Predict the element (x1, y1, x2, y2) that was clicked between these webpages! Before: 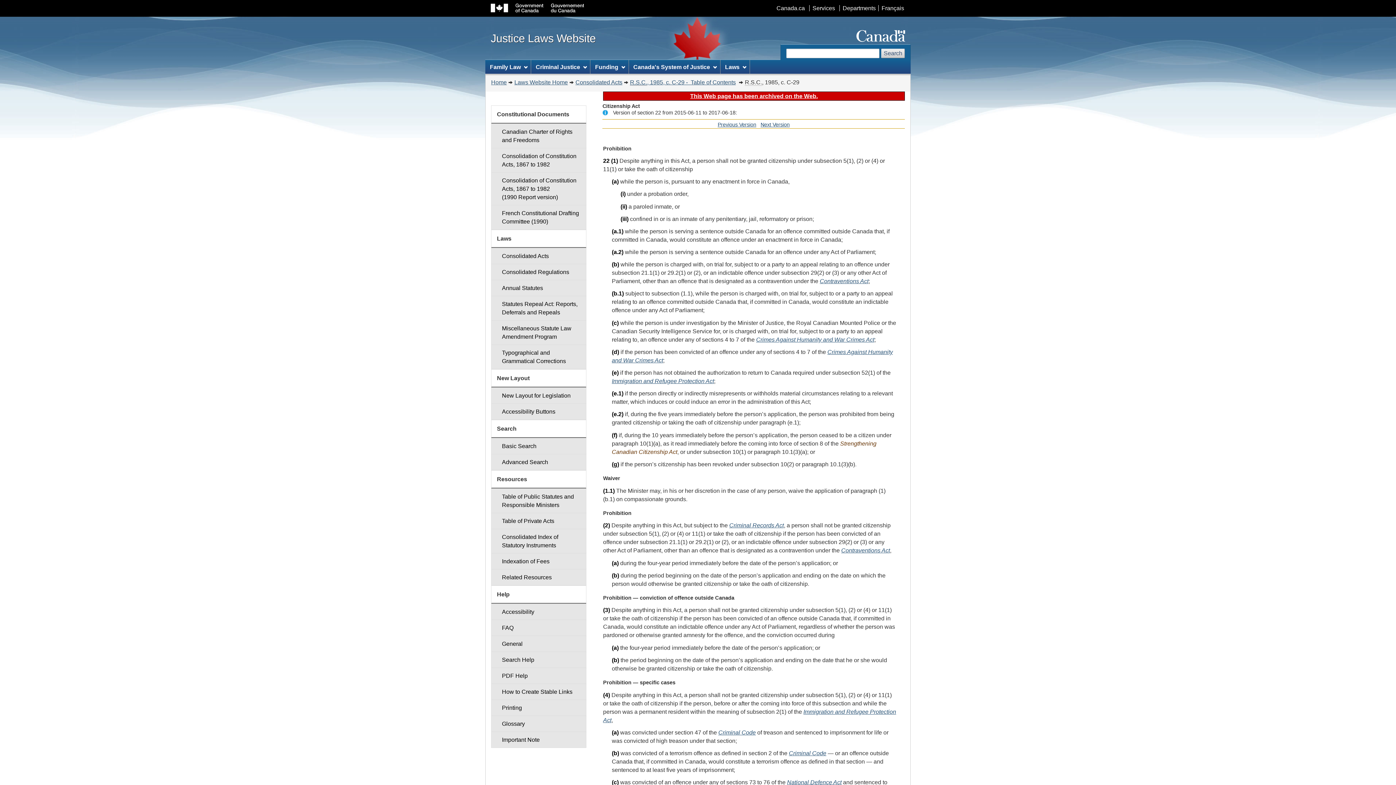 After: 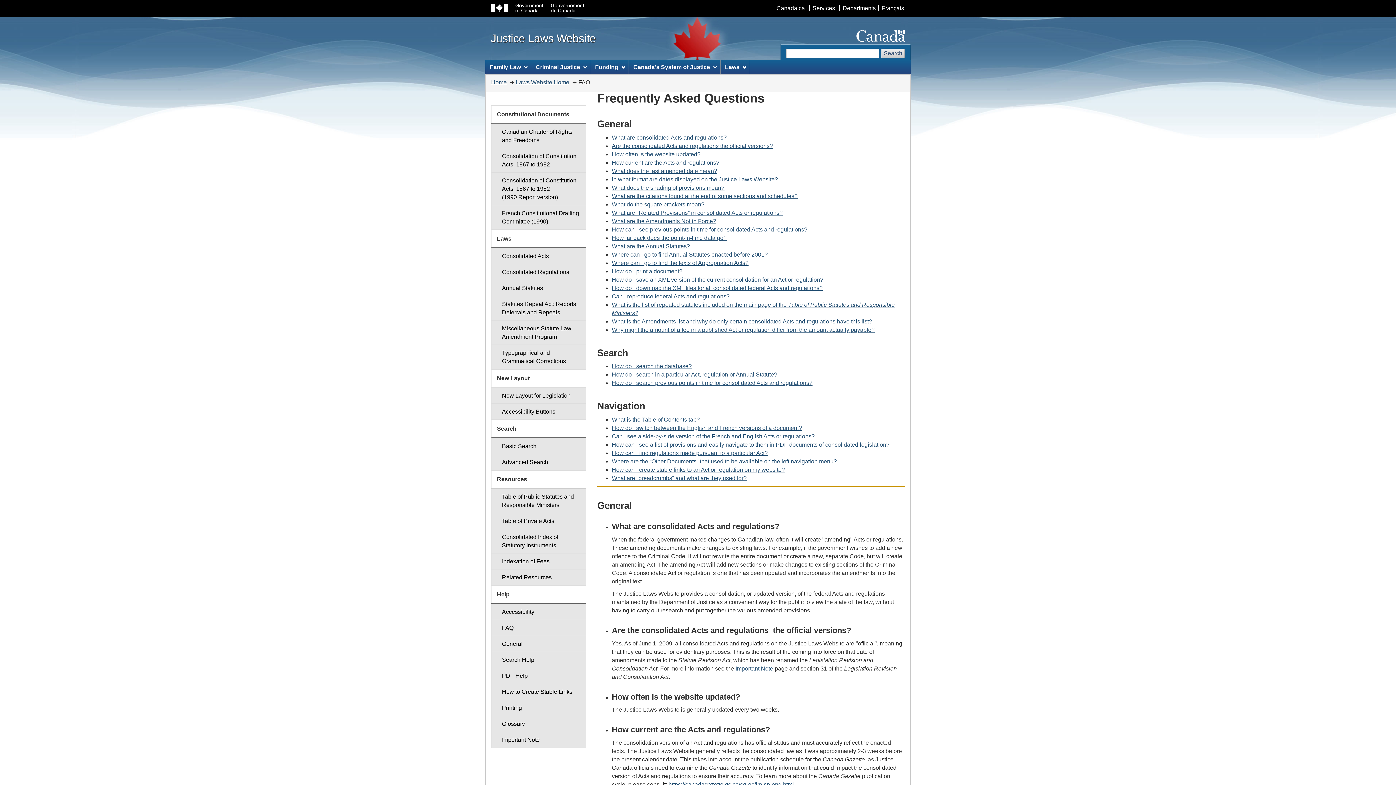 Action: label: FAQ bbox: (491, 620, 586, 636)